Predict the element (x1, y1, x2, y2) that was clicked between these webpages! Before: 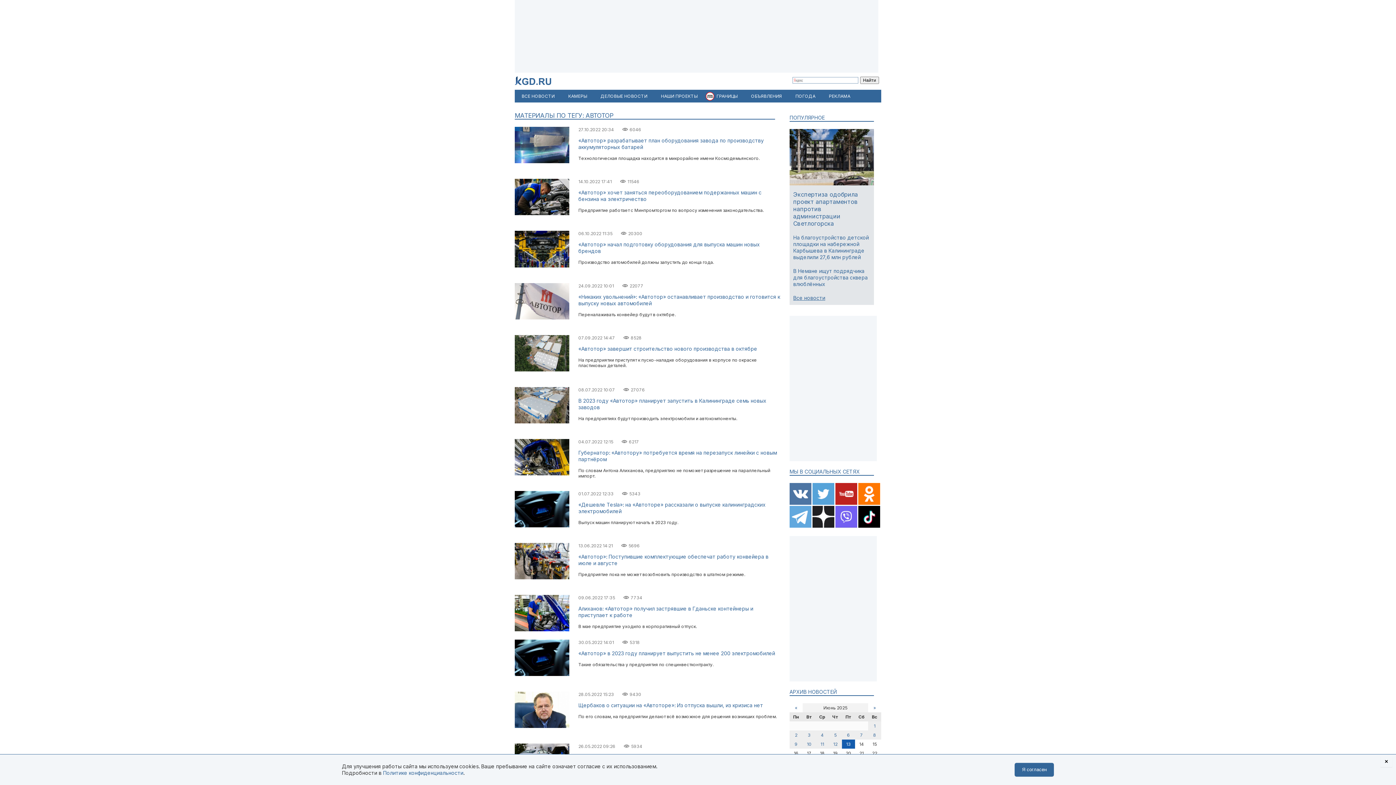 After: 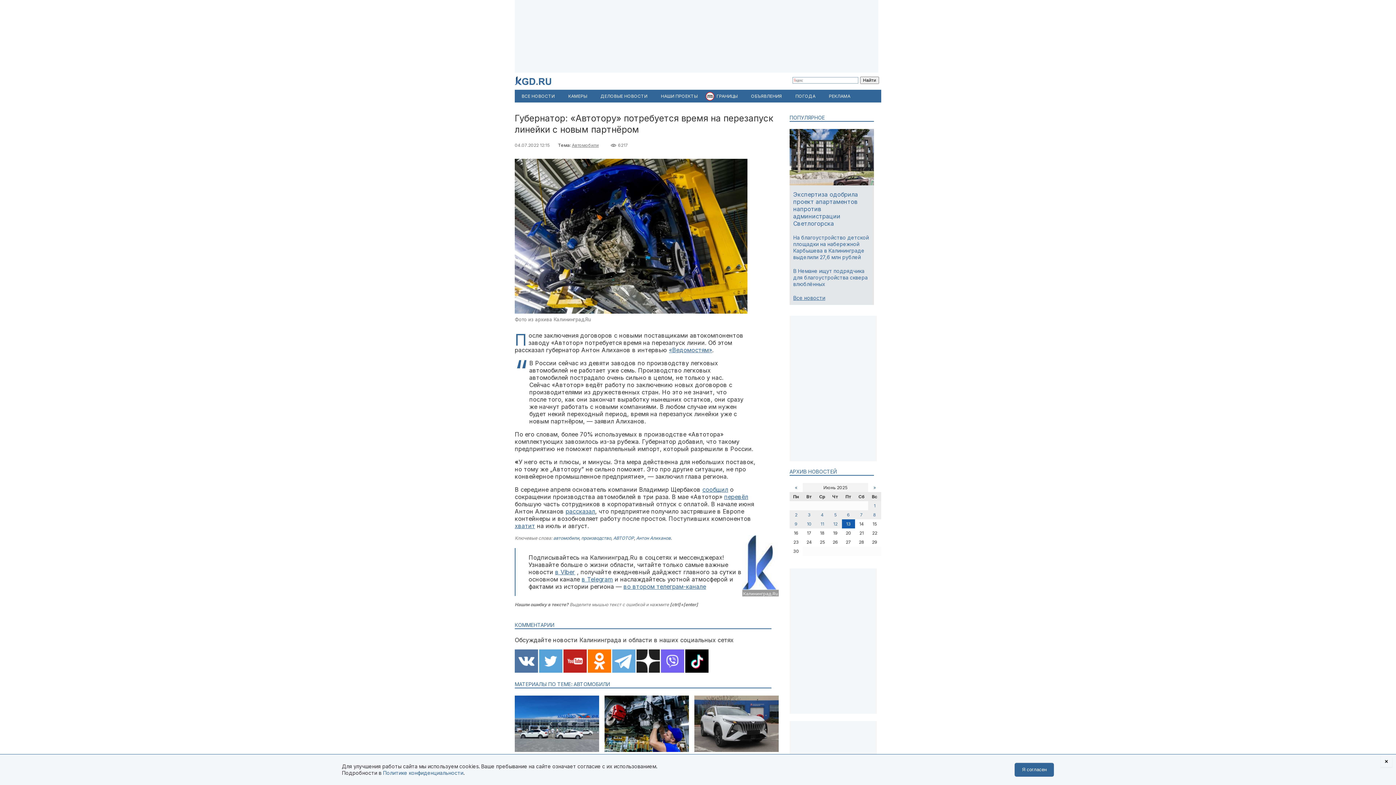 Action: bbox: (514, 471, 569, 476)